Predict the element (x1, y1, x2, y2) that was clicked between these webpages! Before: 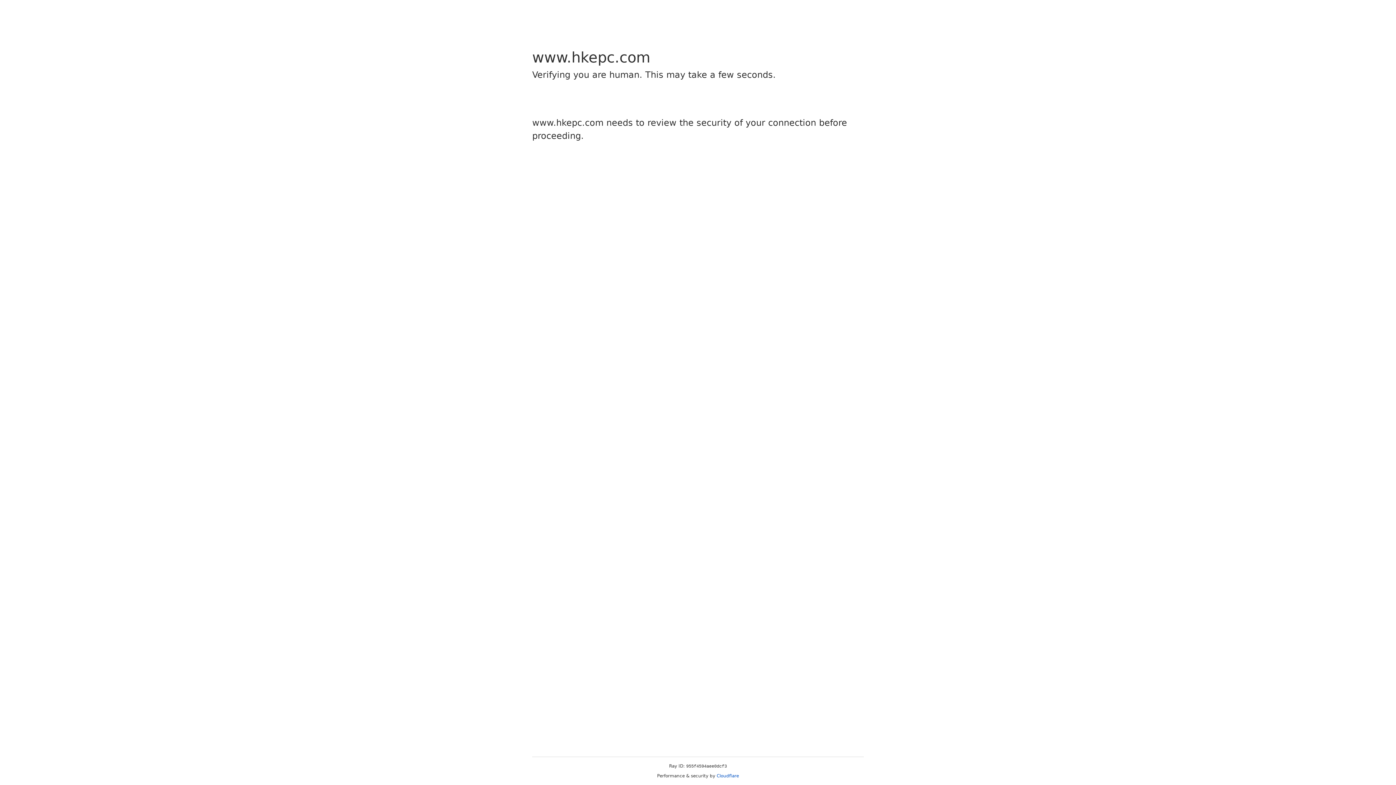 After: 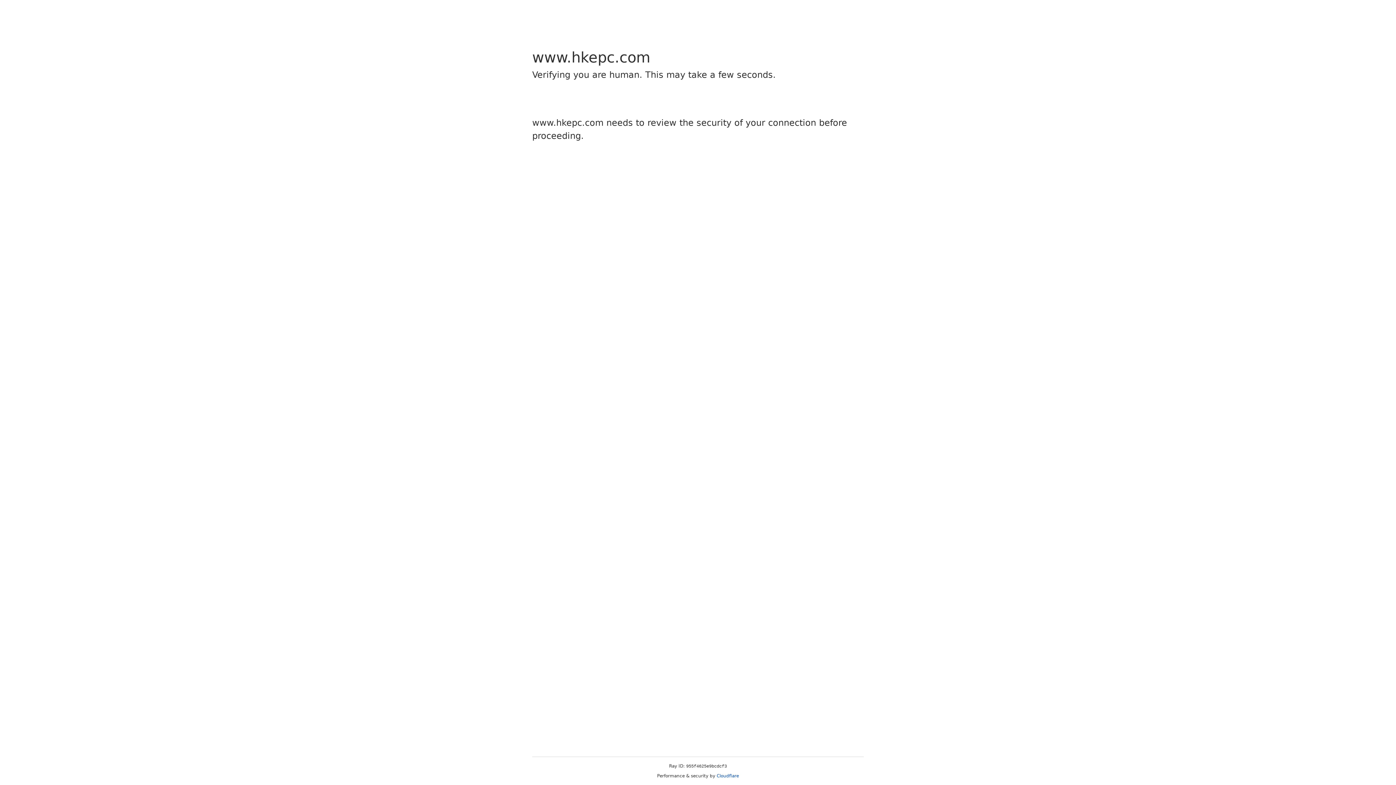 Action: bbox: (716, 773, 739, 778) label: Cloudflare